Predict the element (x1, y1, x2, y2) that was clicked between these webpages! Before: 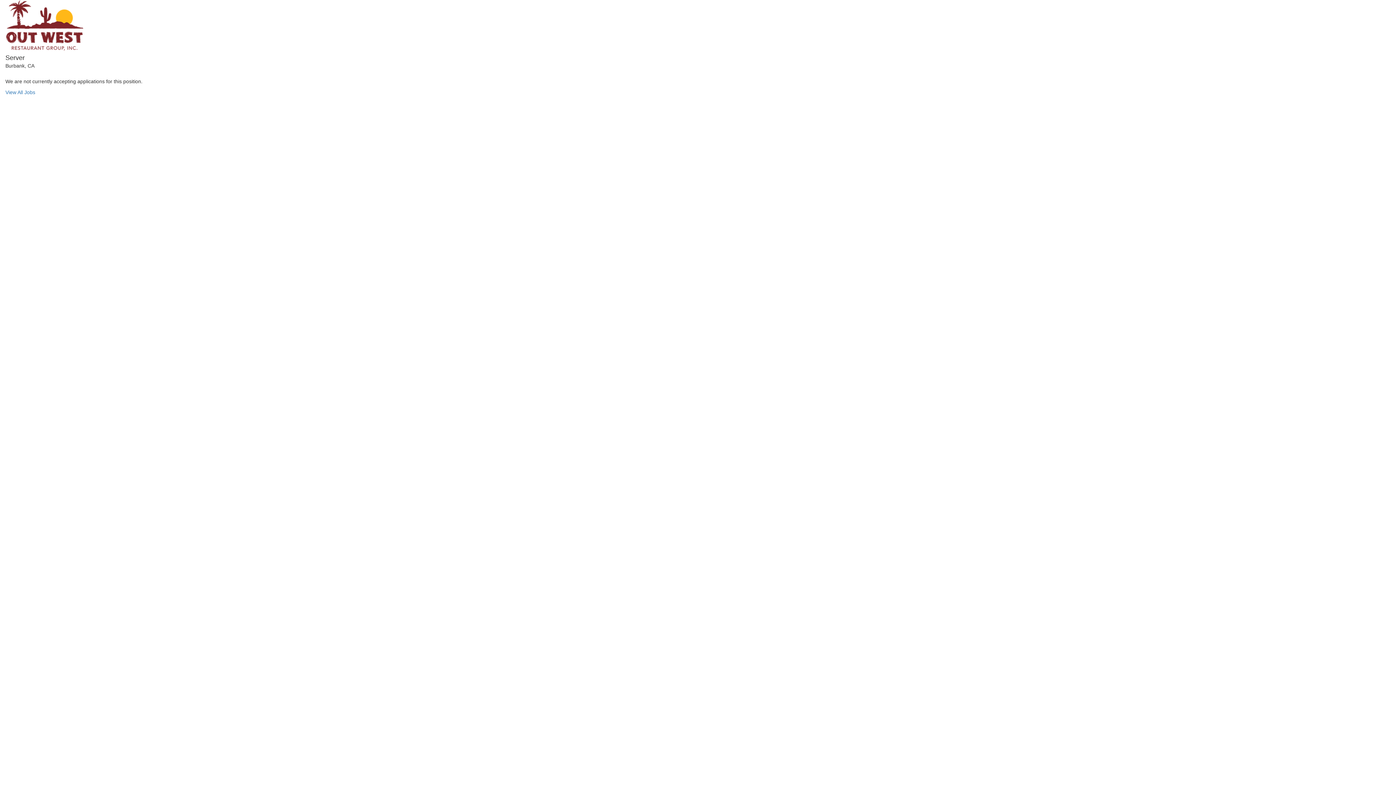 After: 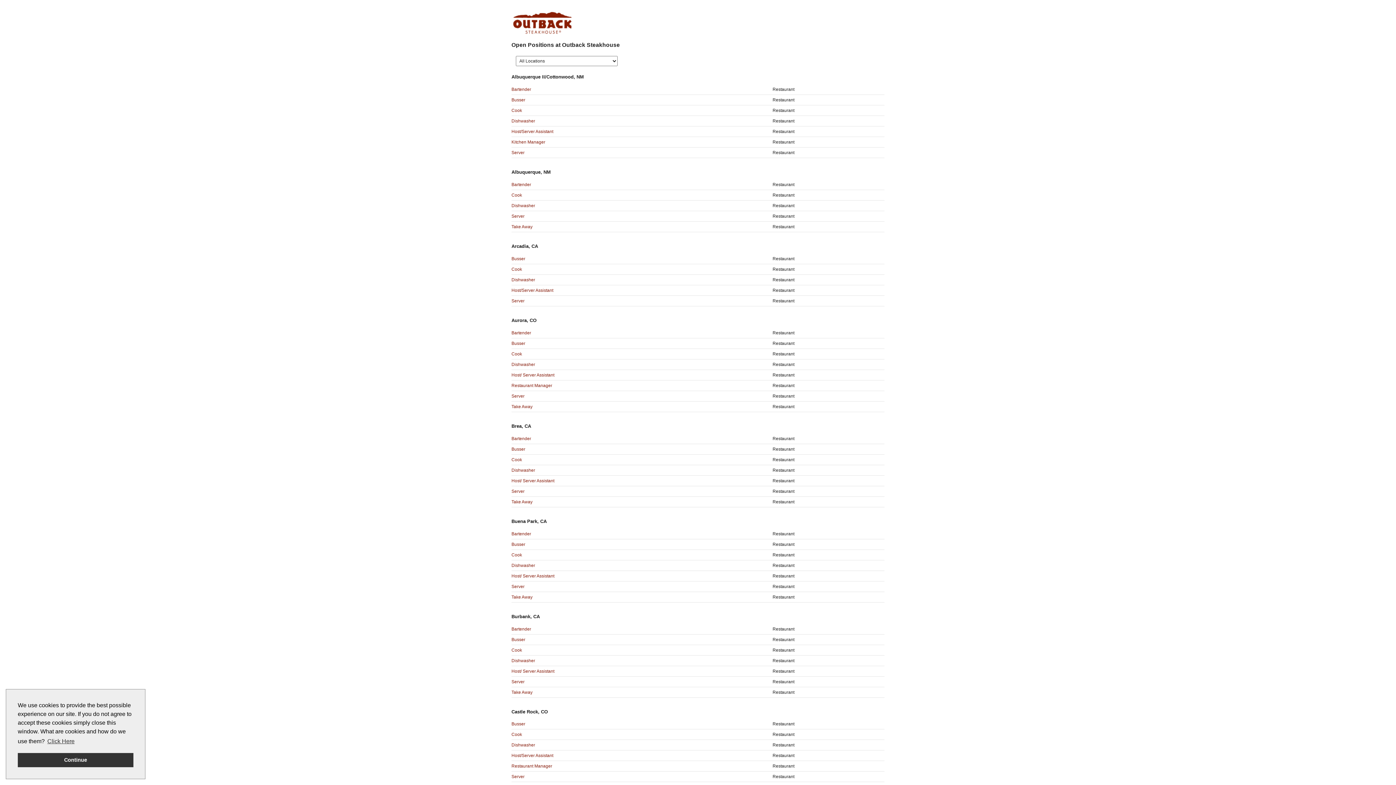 Action: label: View All Jobs bbox: (5, 89, 35, 95)